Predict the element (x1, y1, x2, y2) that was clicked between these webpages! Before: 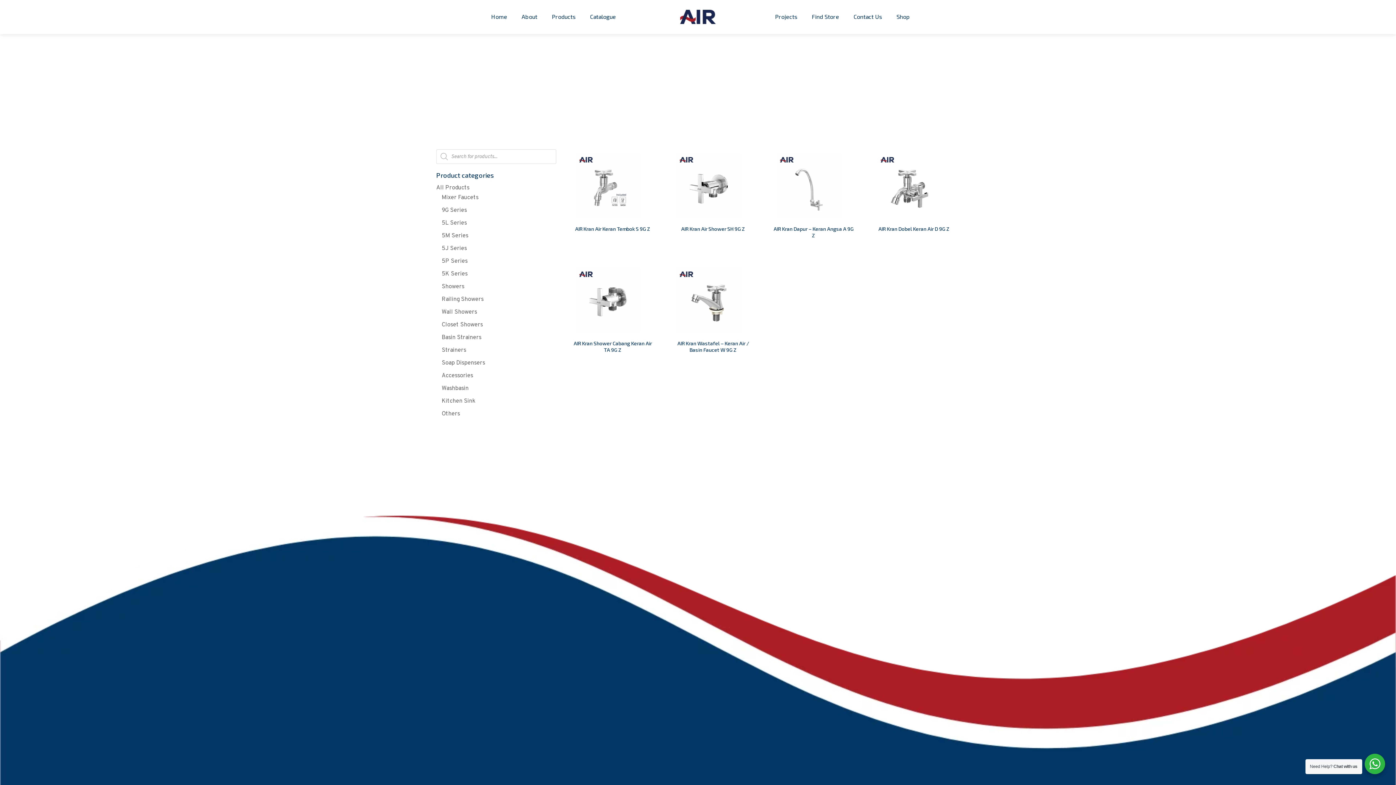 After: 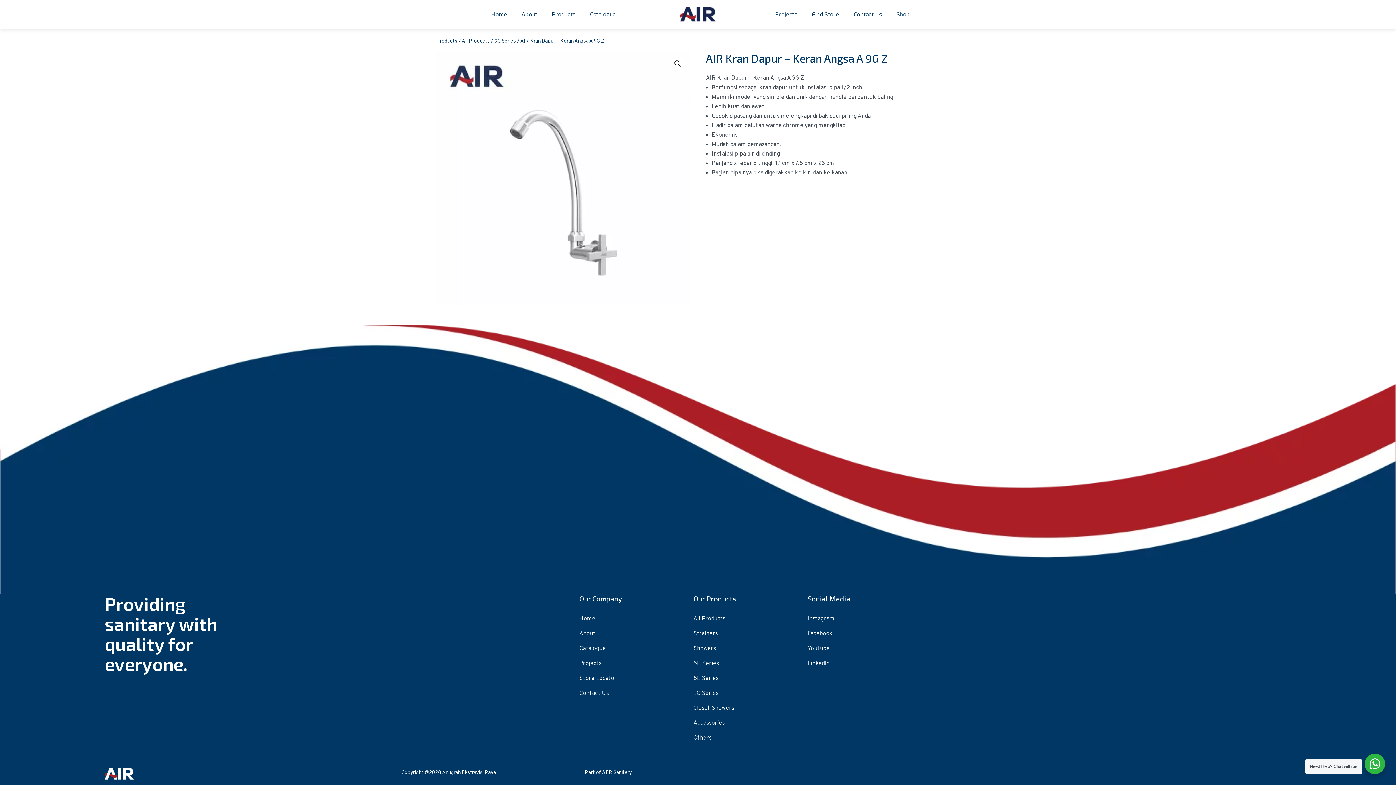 Action: bbox: (772, 222, 854, 244) label: AIR Kran Dapur – Keran Angsa A 9G Z